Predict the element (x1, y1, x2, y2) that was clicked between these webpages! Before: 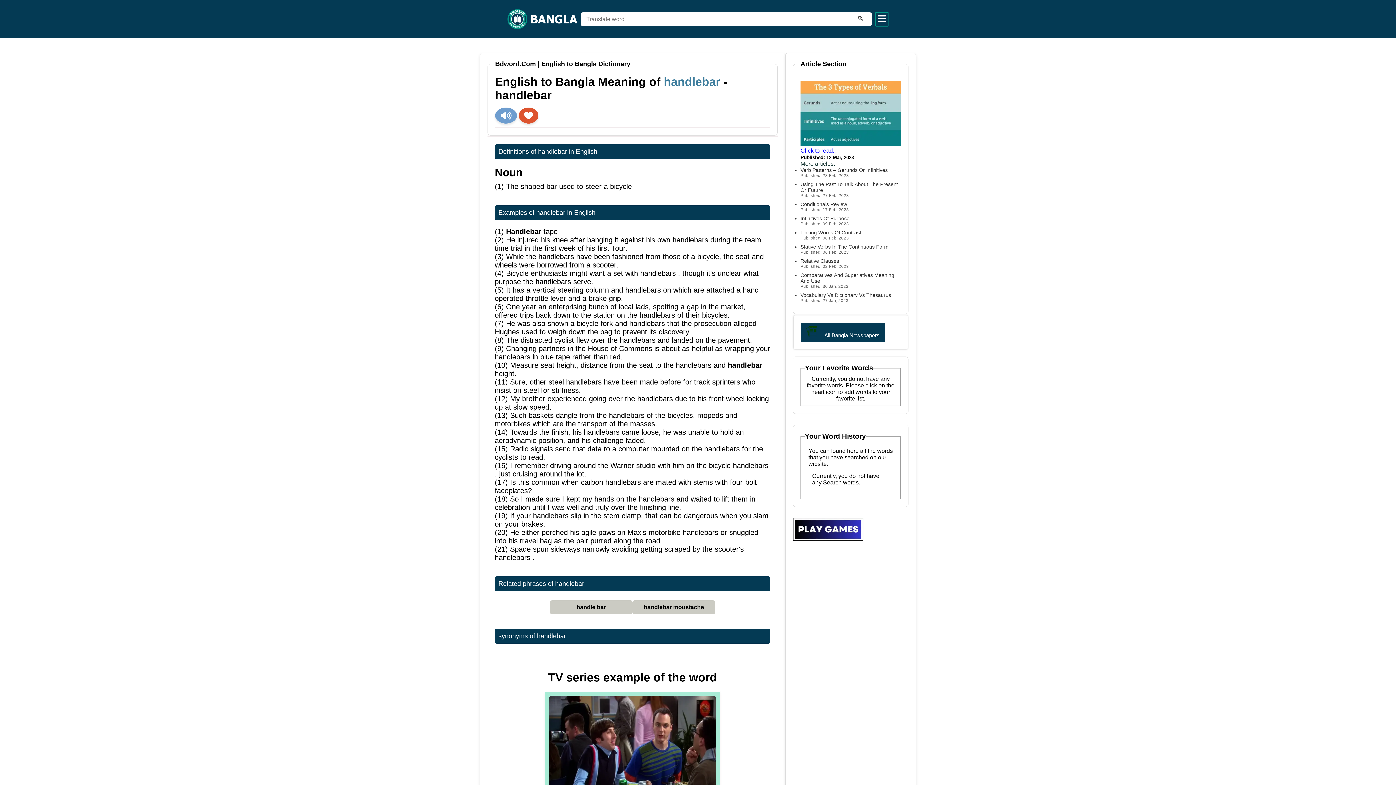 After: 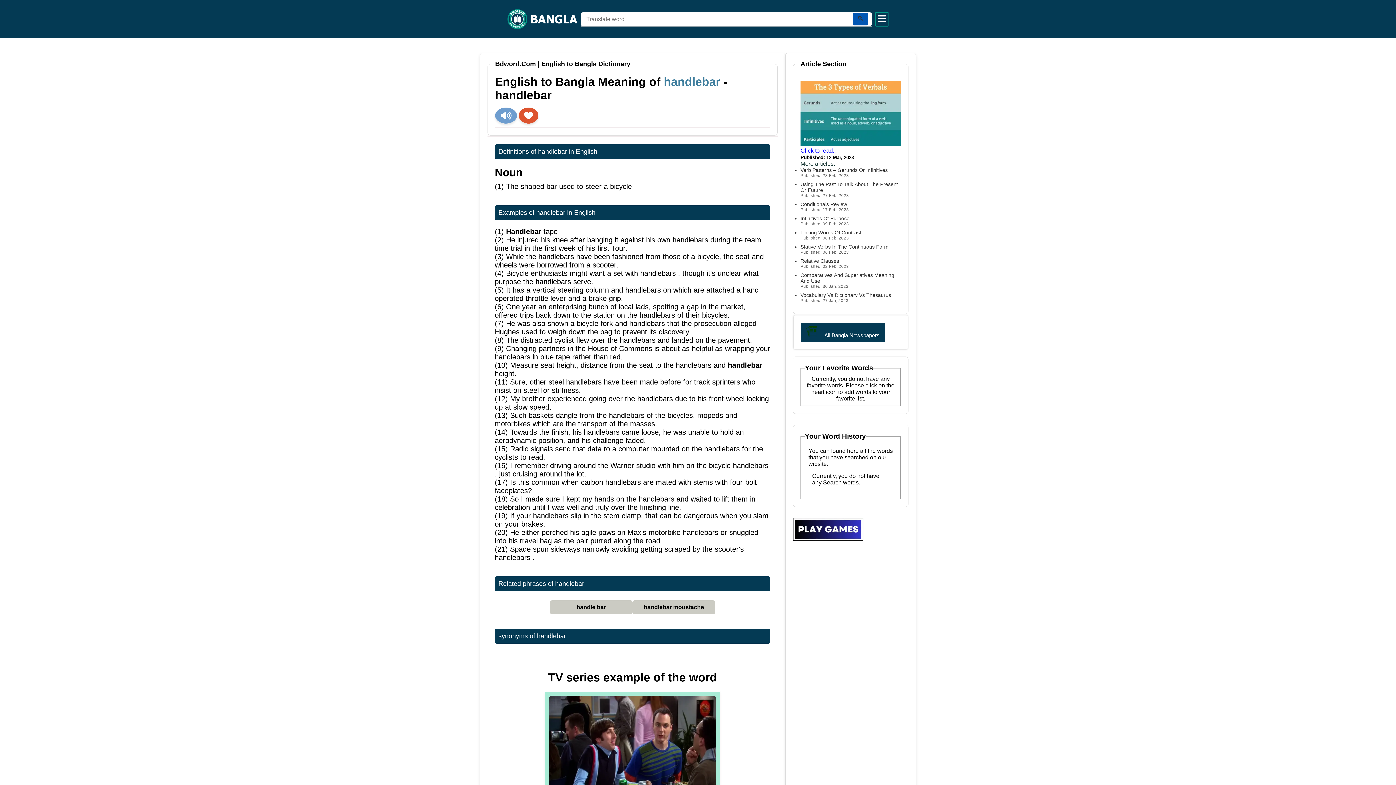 Action: bbox: (853, 12, 868, 25) label: search